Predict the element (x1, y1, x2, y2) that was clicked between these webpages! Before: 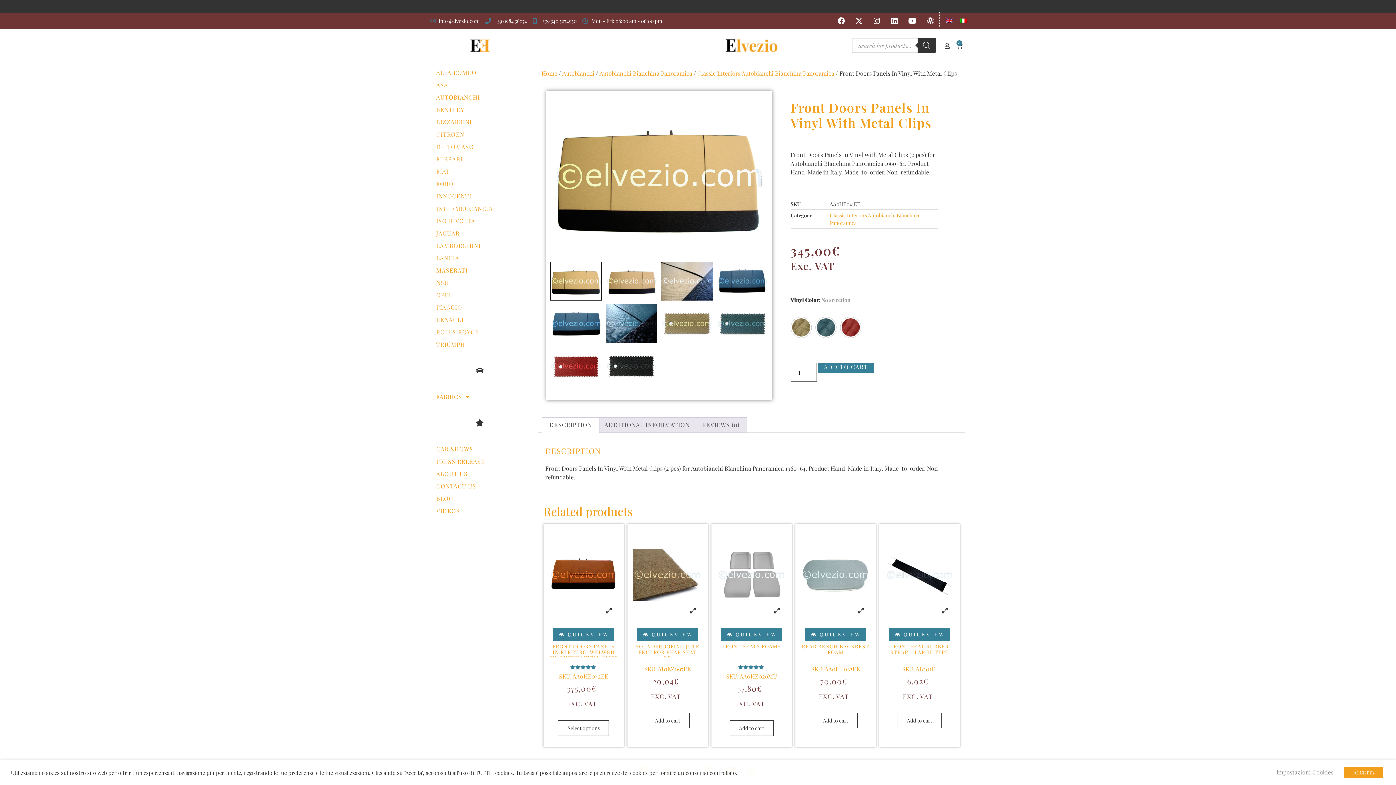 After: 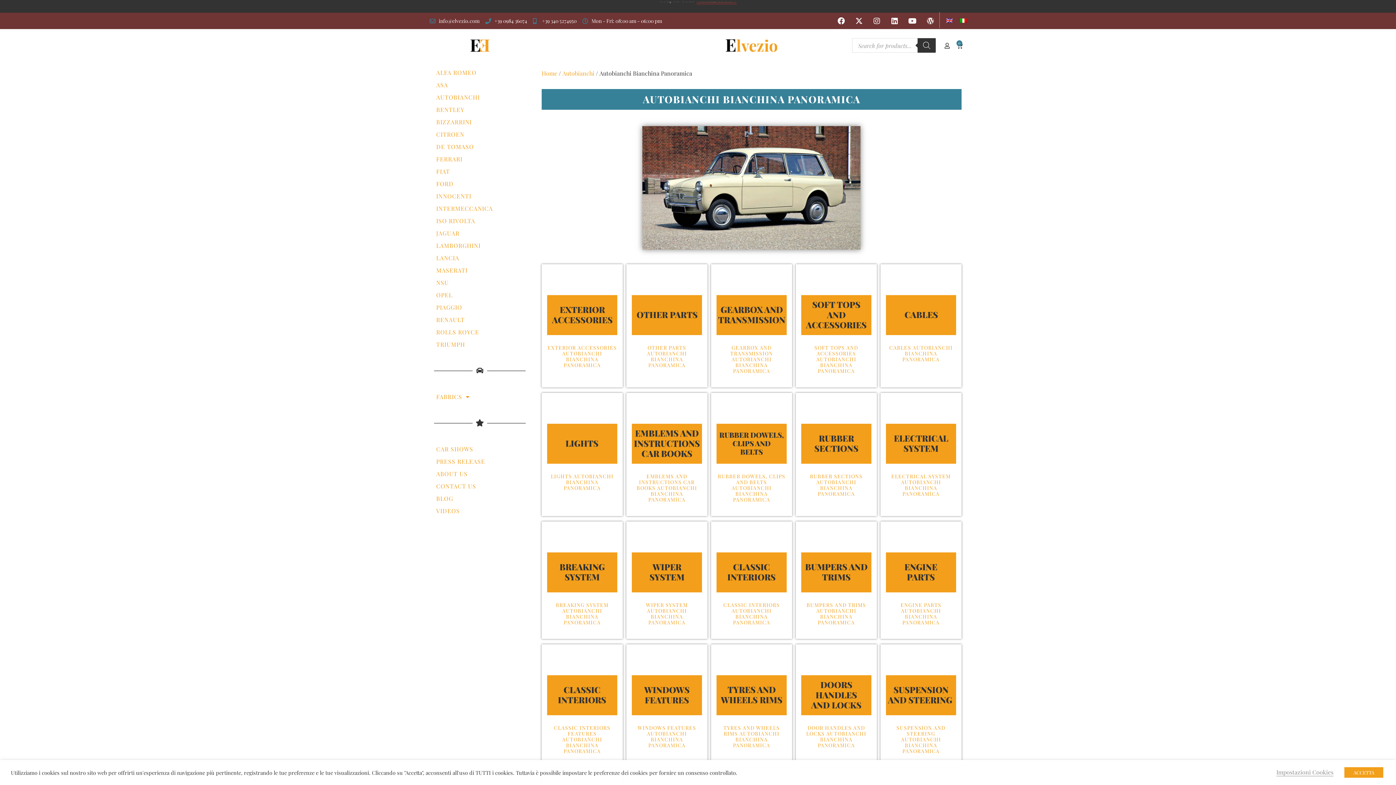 Action: bbox: (599, 69, 692, 77) label: Autobianchi Bianchina Panoramica